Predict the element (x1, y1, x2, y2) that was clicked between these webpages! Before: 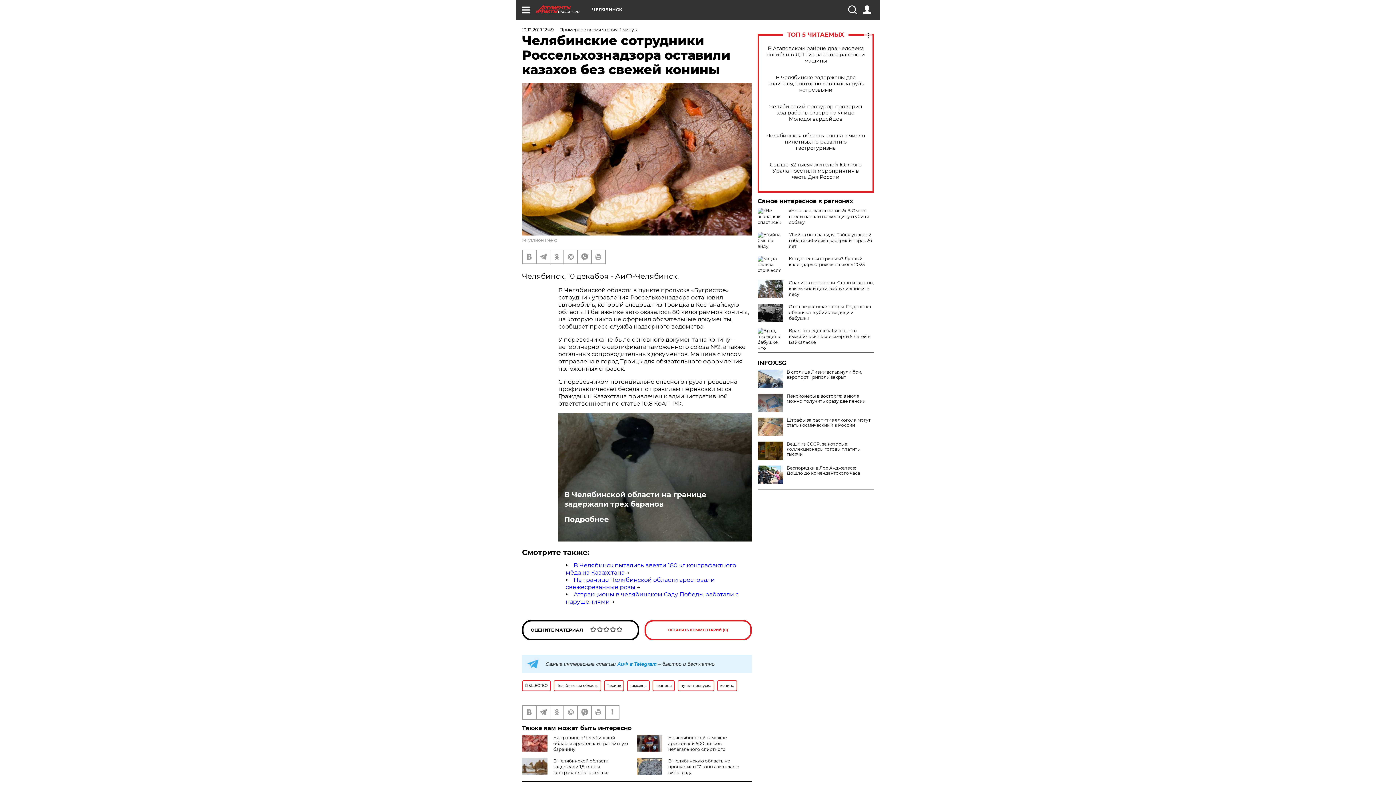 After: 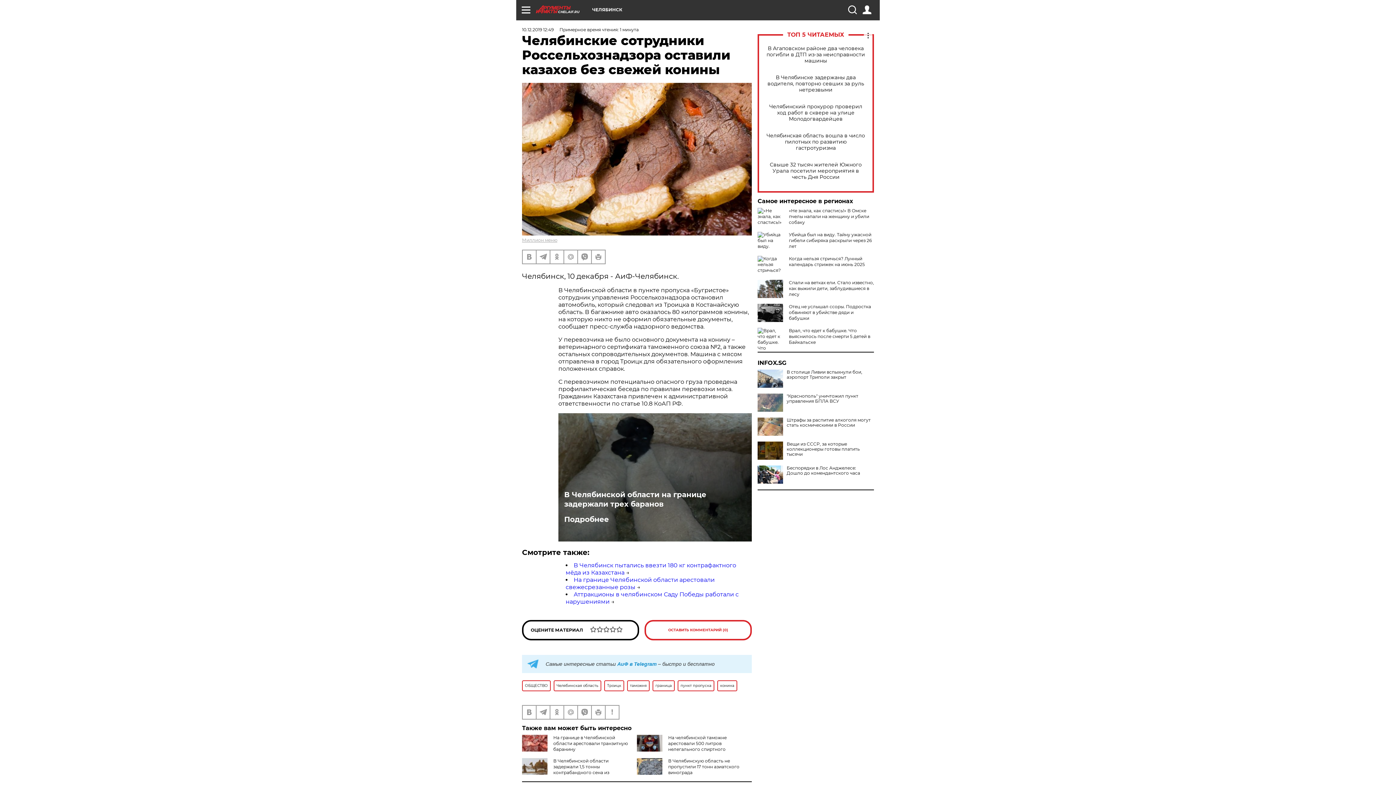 Action: bbox: (757, 393, 783, 412)